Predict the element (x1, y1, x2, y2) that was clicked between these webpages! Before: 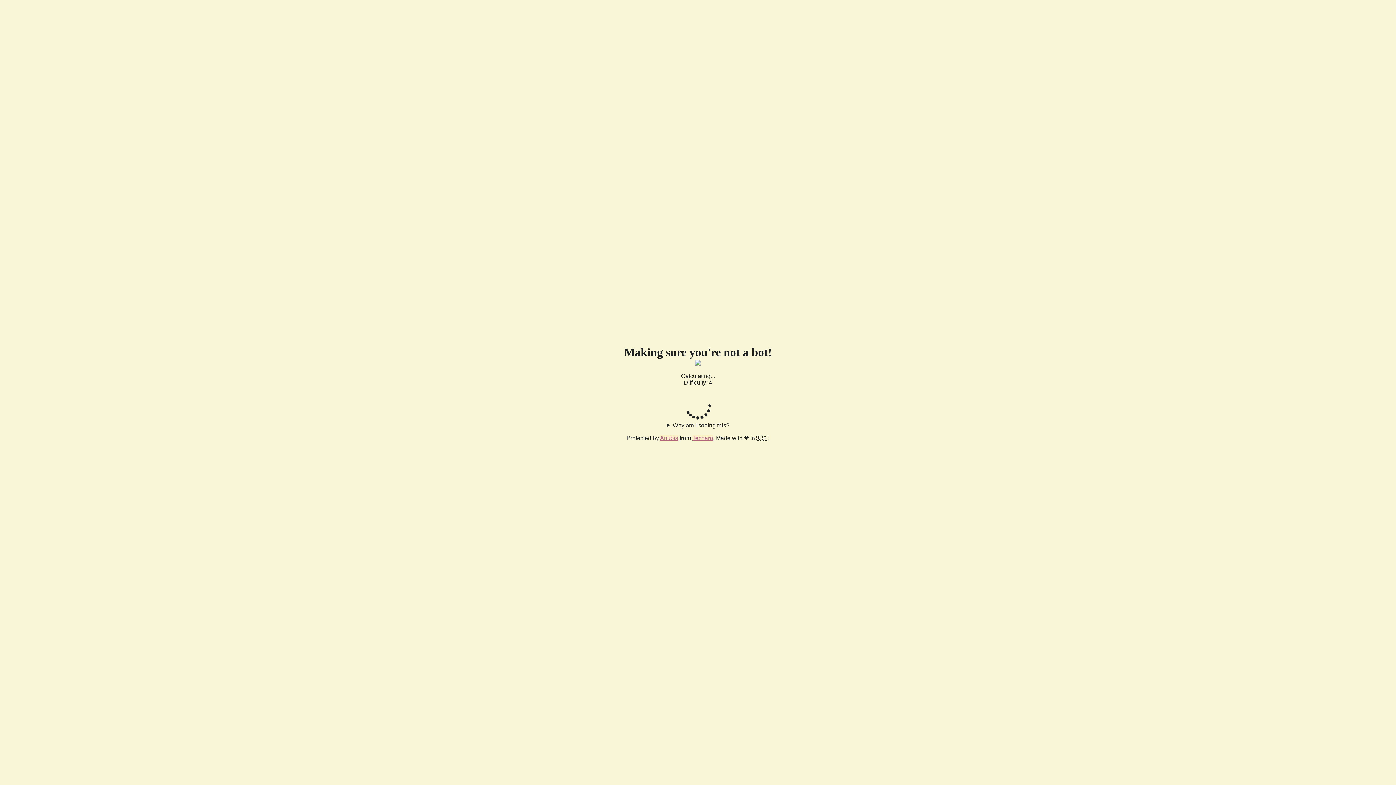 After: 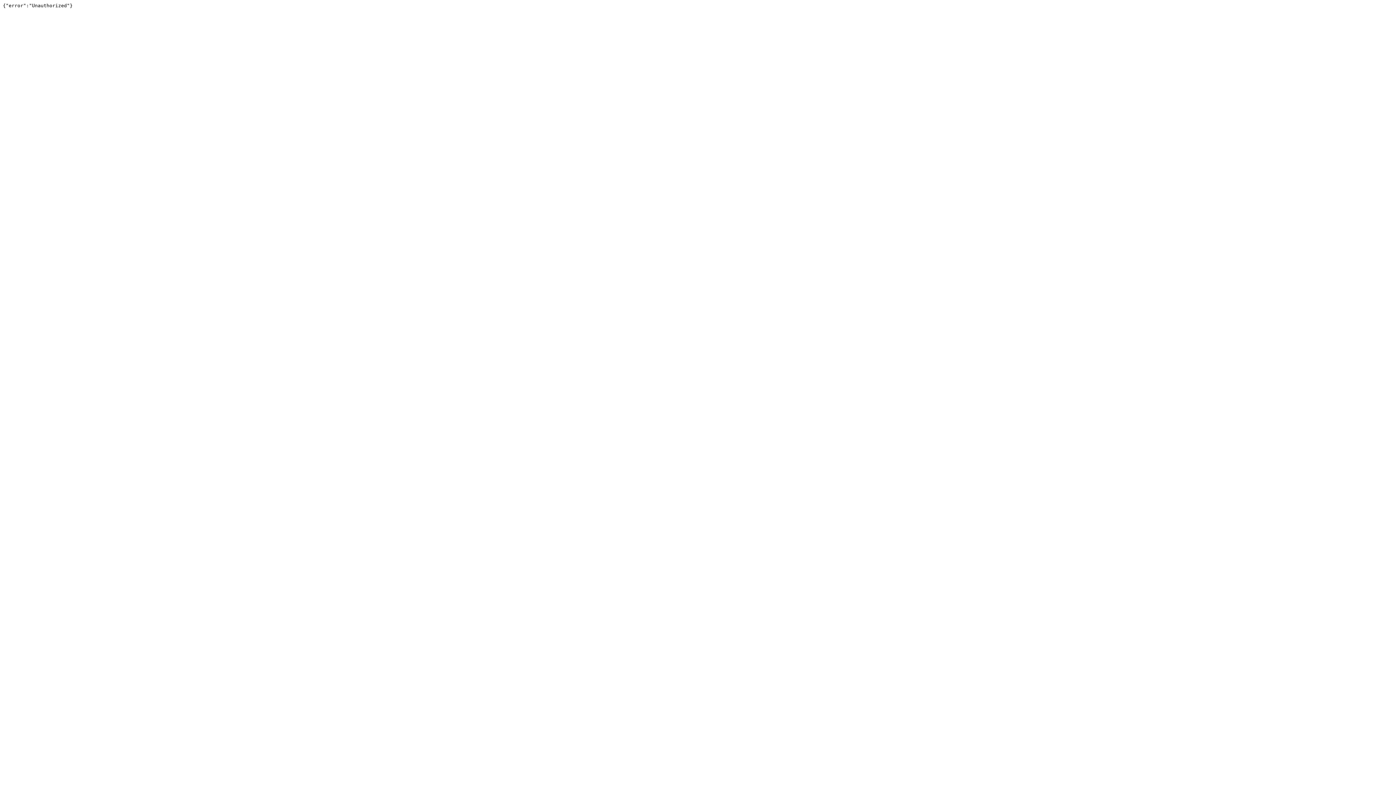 Action: label: Techaro bbox: (692, 435, 713, 441)